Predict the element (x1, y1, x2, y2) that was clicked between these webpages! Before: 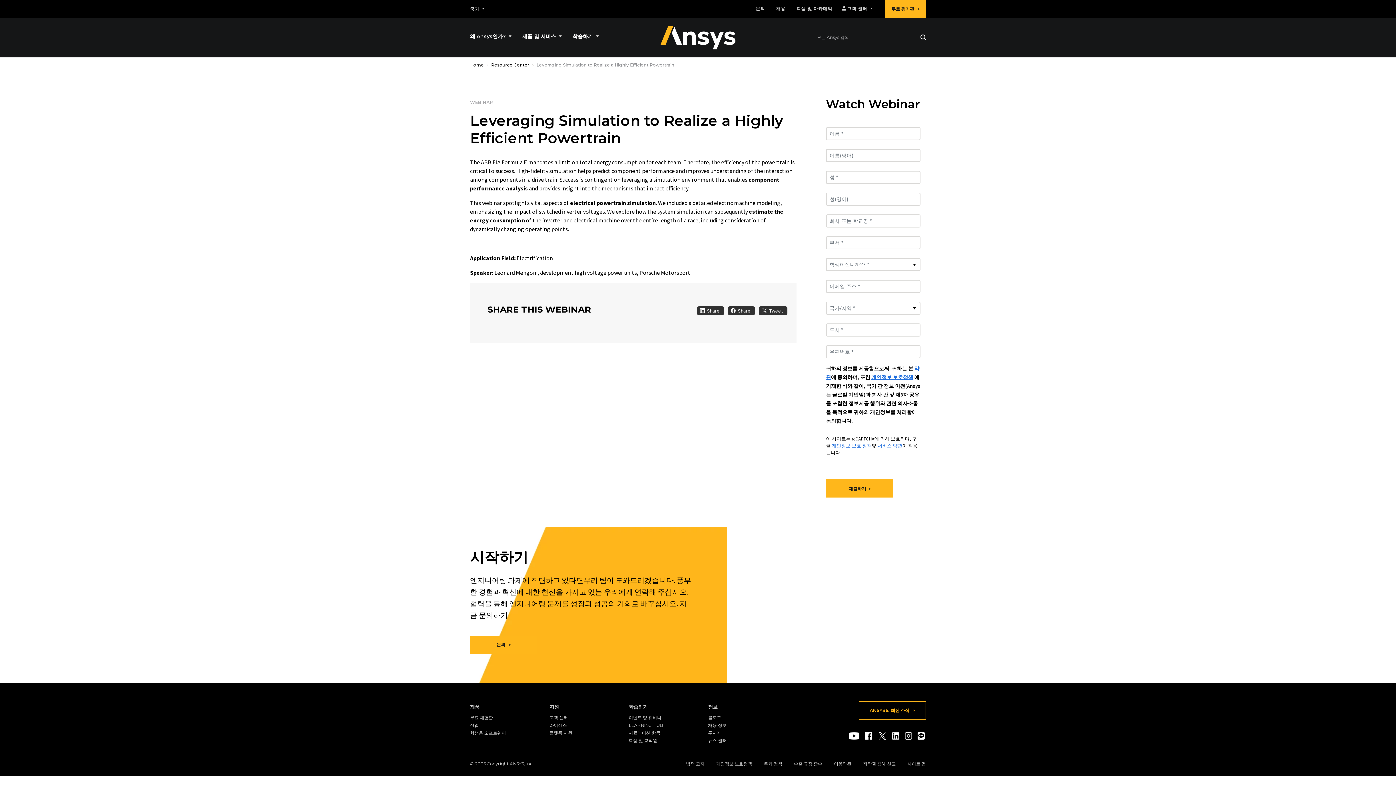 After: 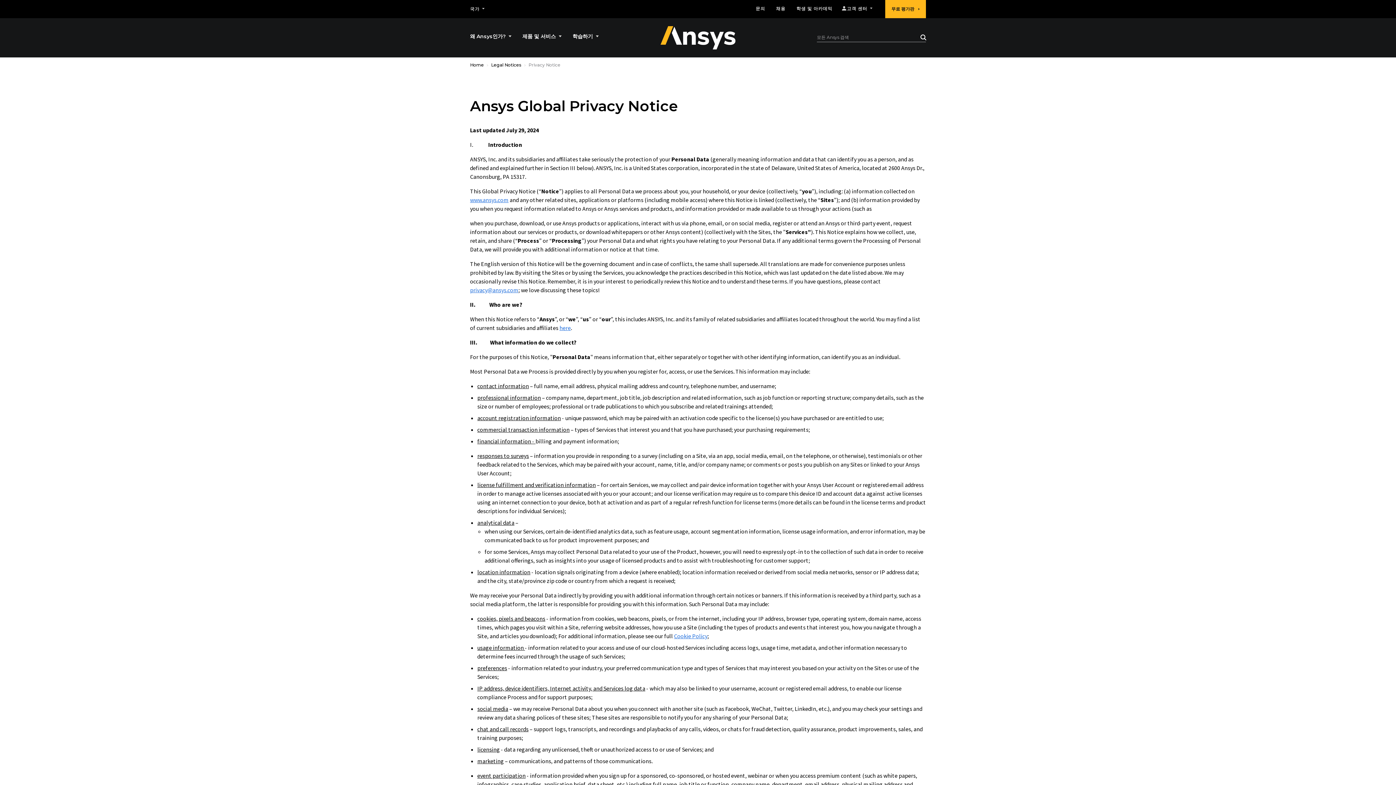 Action: bbox: (871, 374, 913, 380) label: 개인정보 보호정책